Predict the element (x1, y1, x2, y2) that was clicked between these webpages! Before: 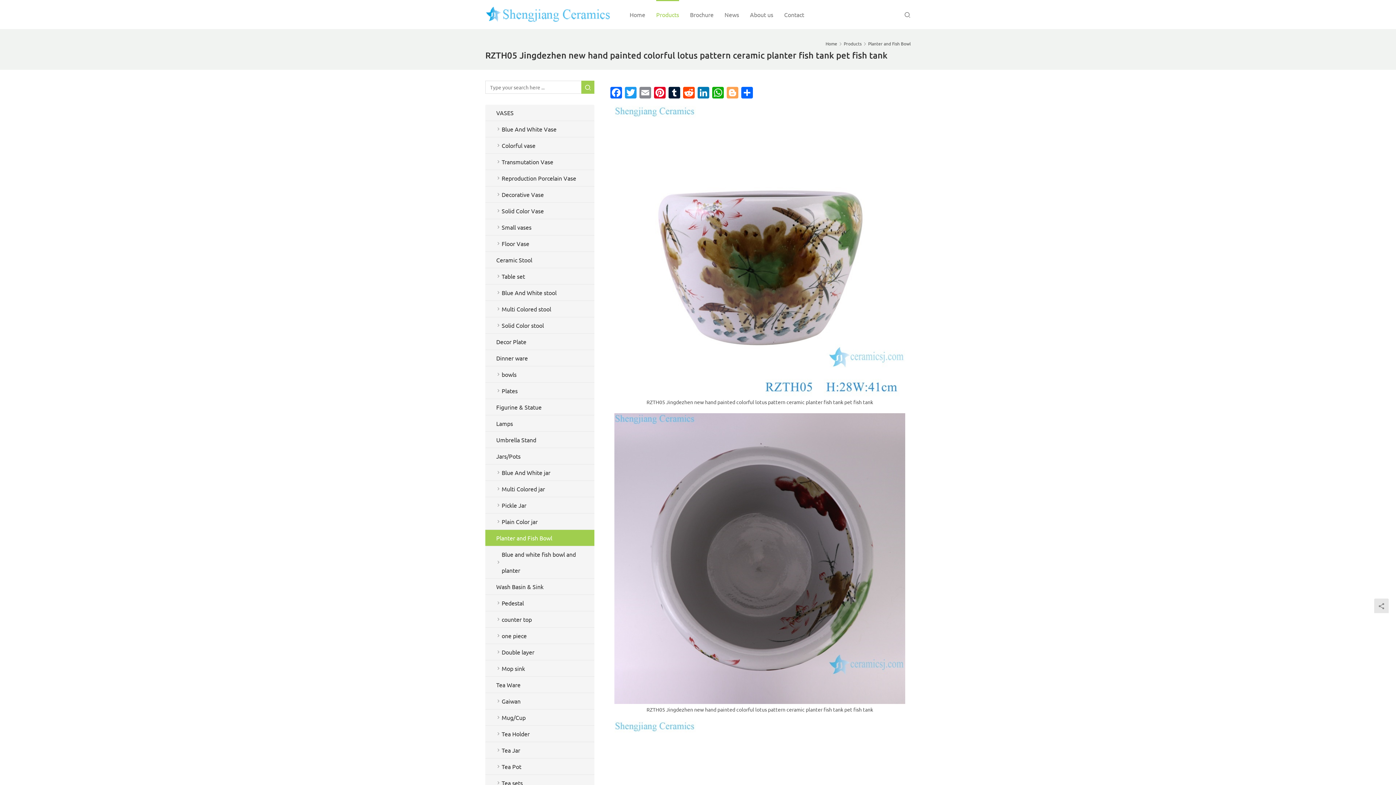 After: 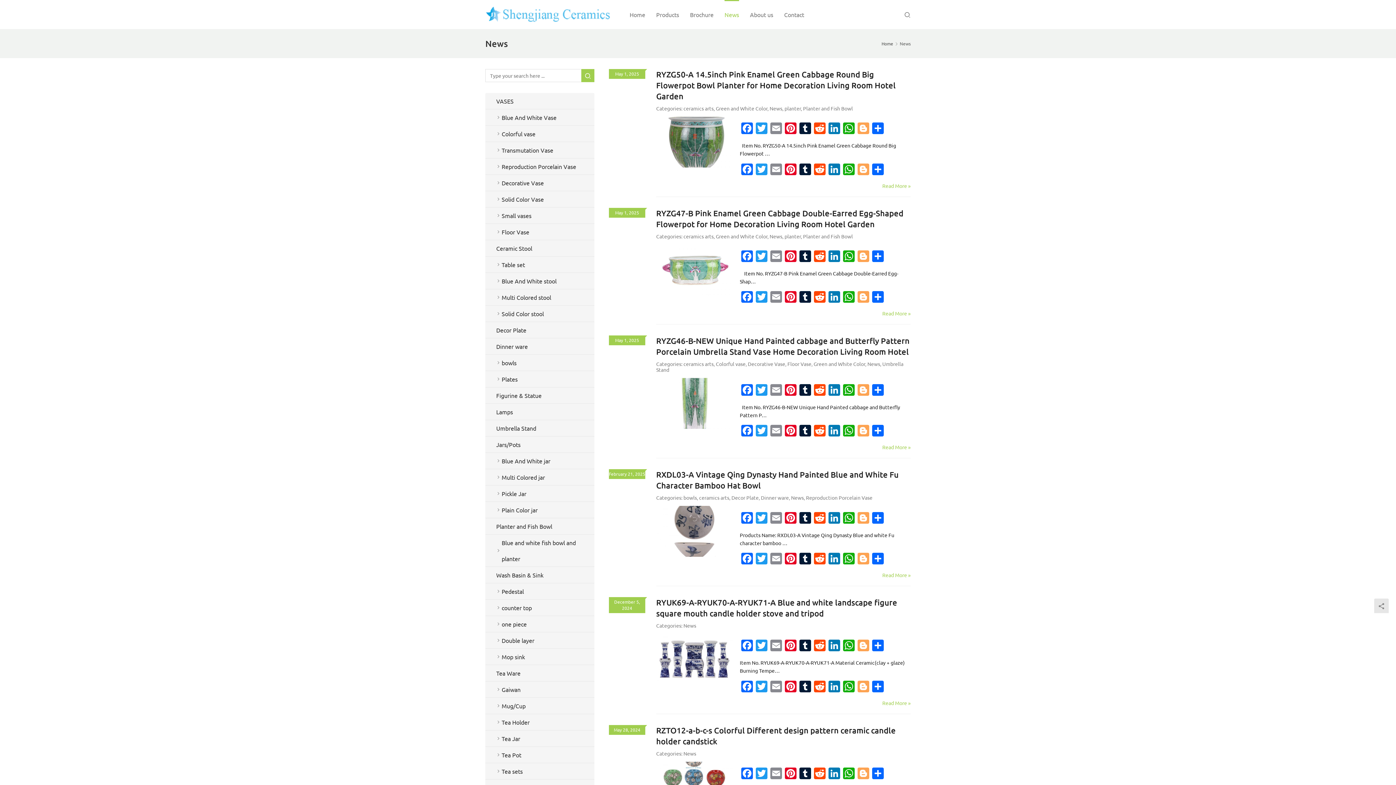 Action: bbox: (724, 0, 739, 28) label: News